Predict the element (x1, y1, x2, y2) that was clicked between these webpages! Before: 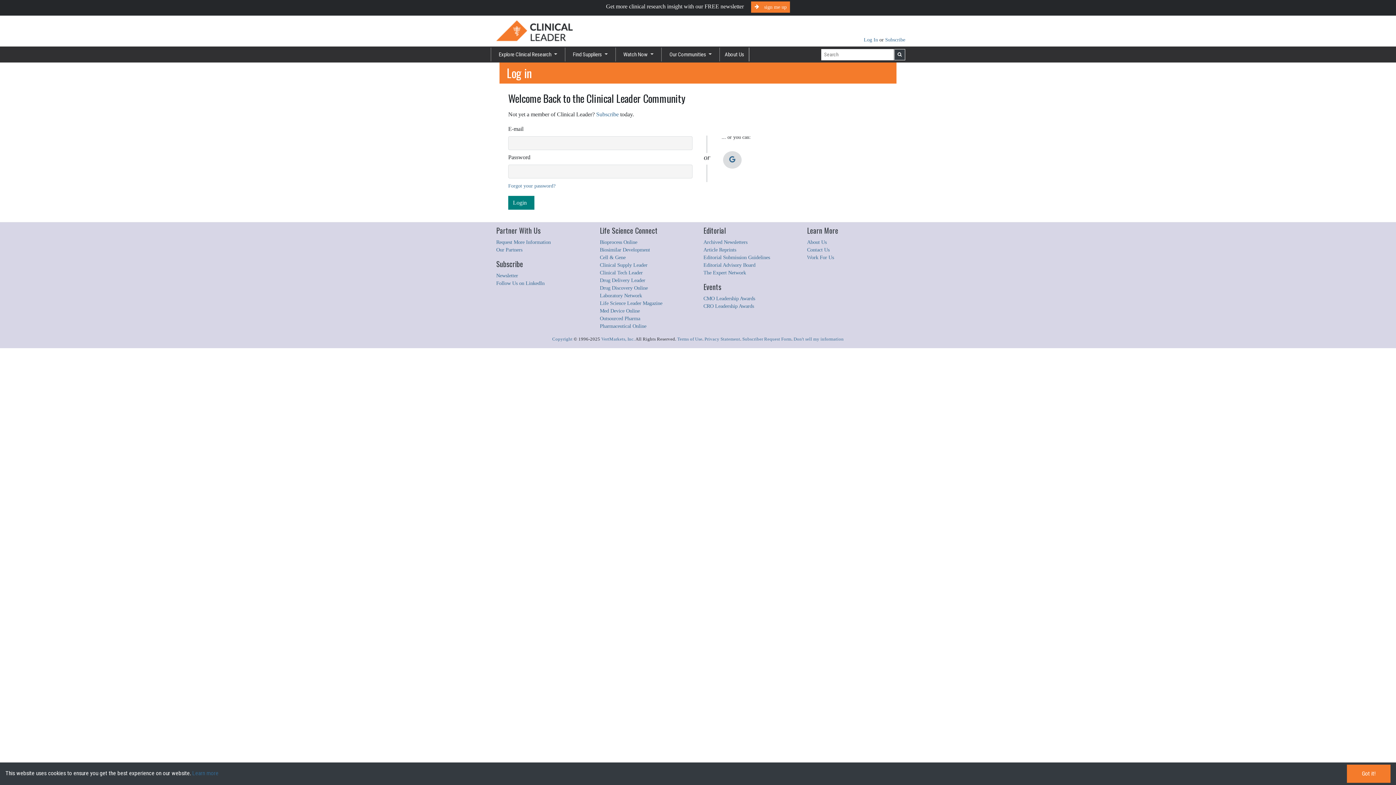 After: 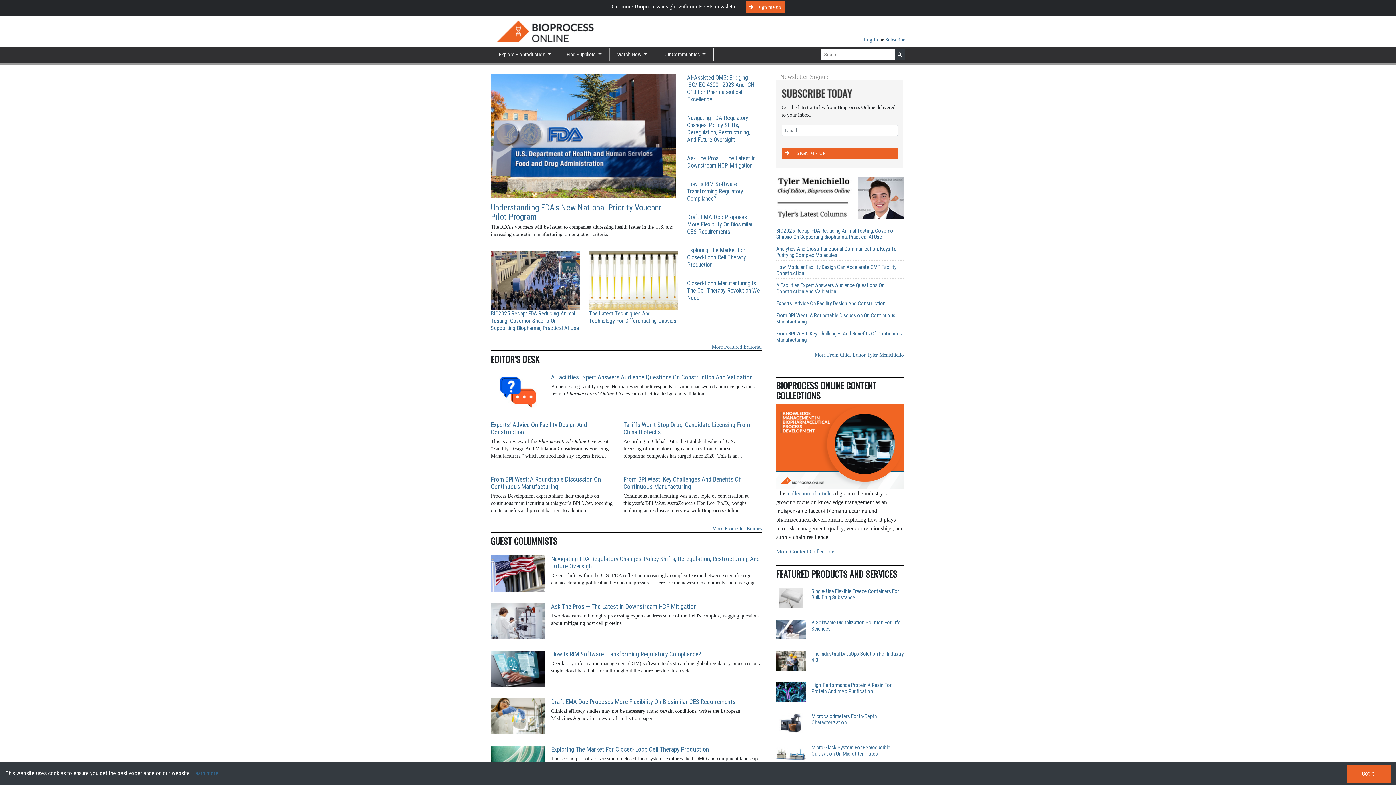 Action: label: Bioprocess Online bbox: (600, 239, 637, 245)